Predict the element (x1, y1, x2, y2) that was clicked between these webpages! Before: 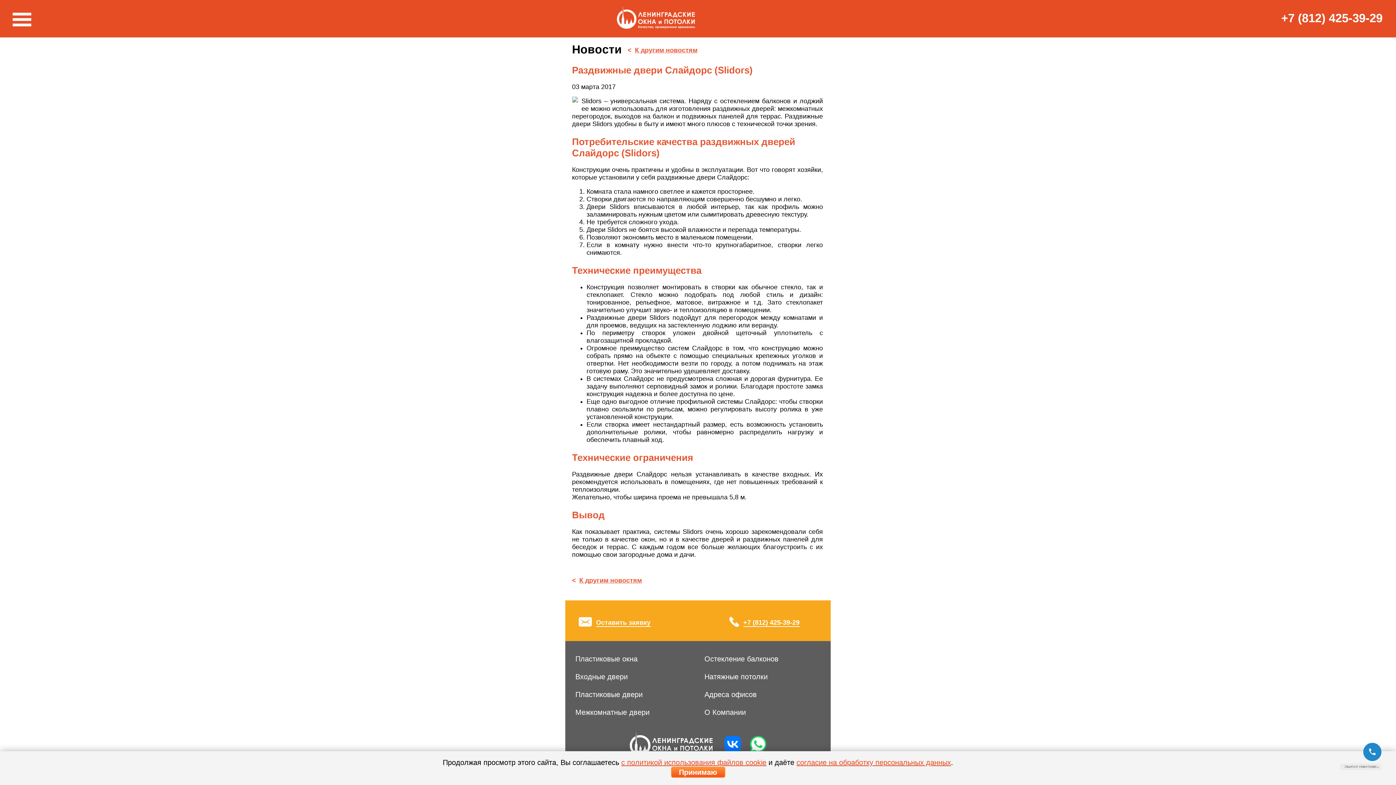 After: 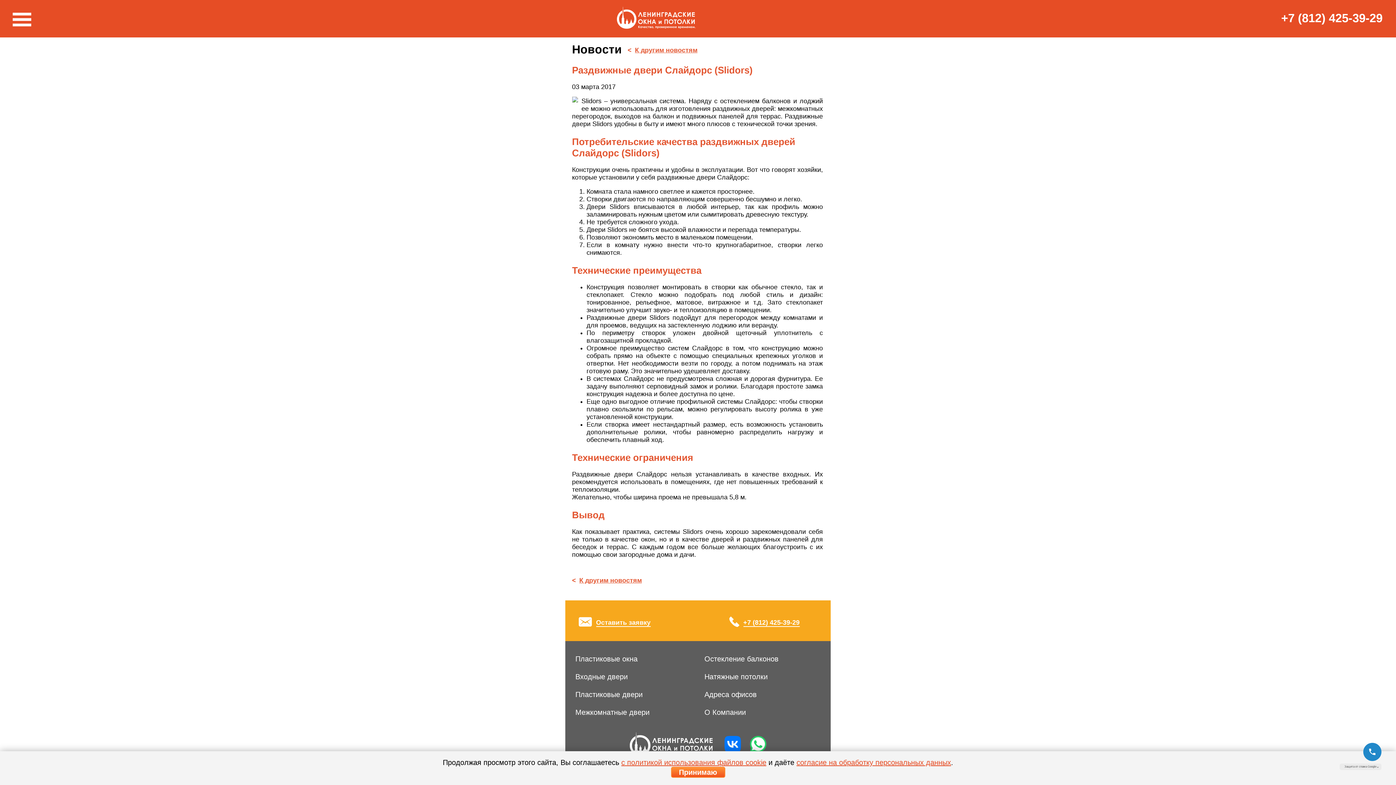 Action: bbox: (750, 736, 766, 752)